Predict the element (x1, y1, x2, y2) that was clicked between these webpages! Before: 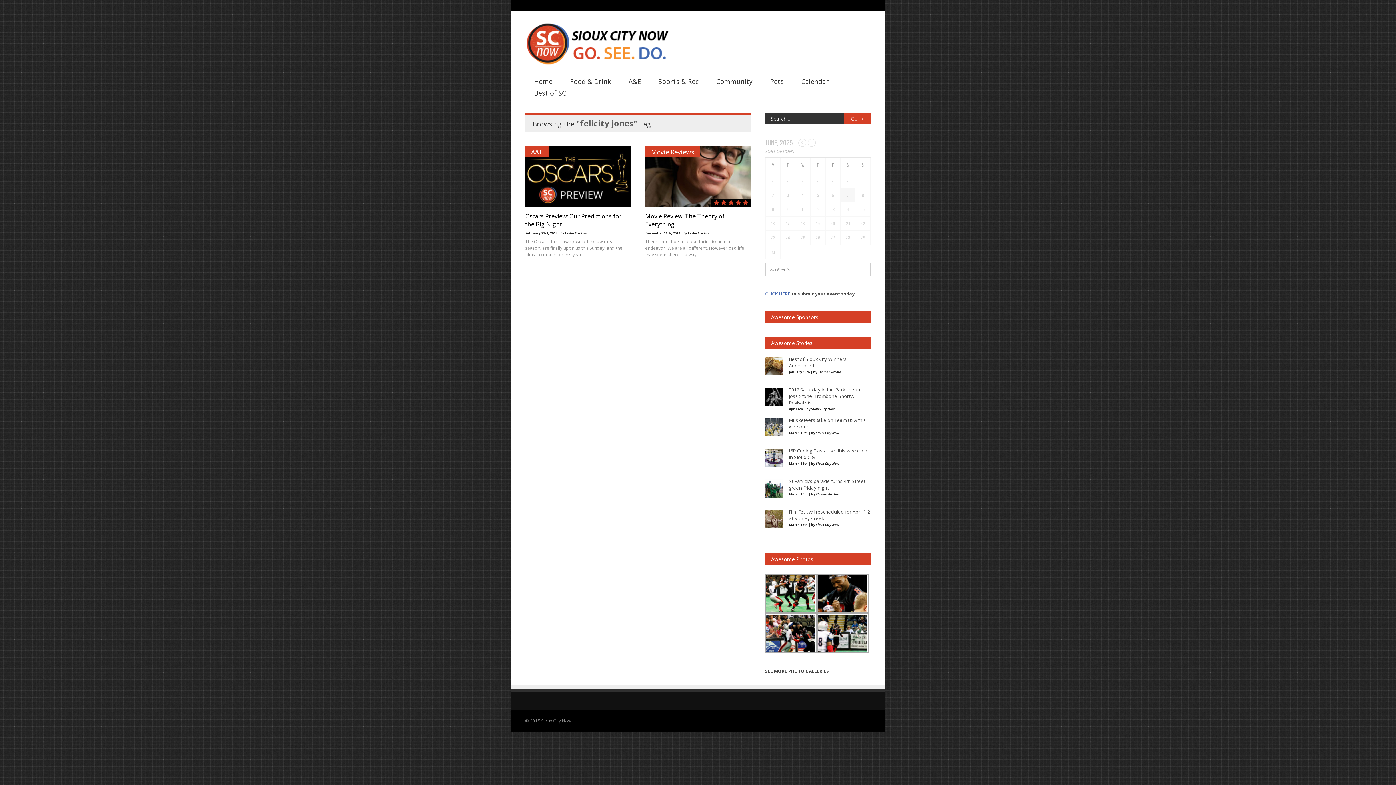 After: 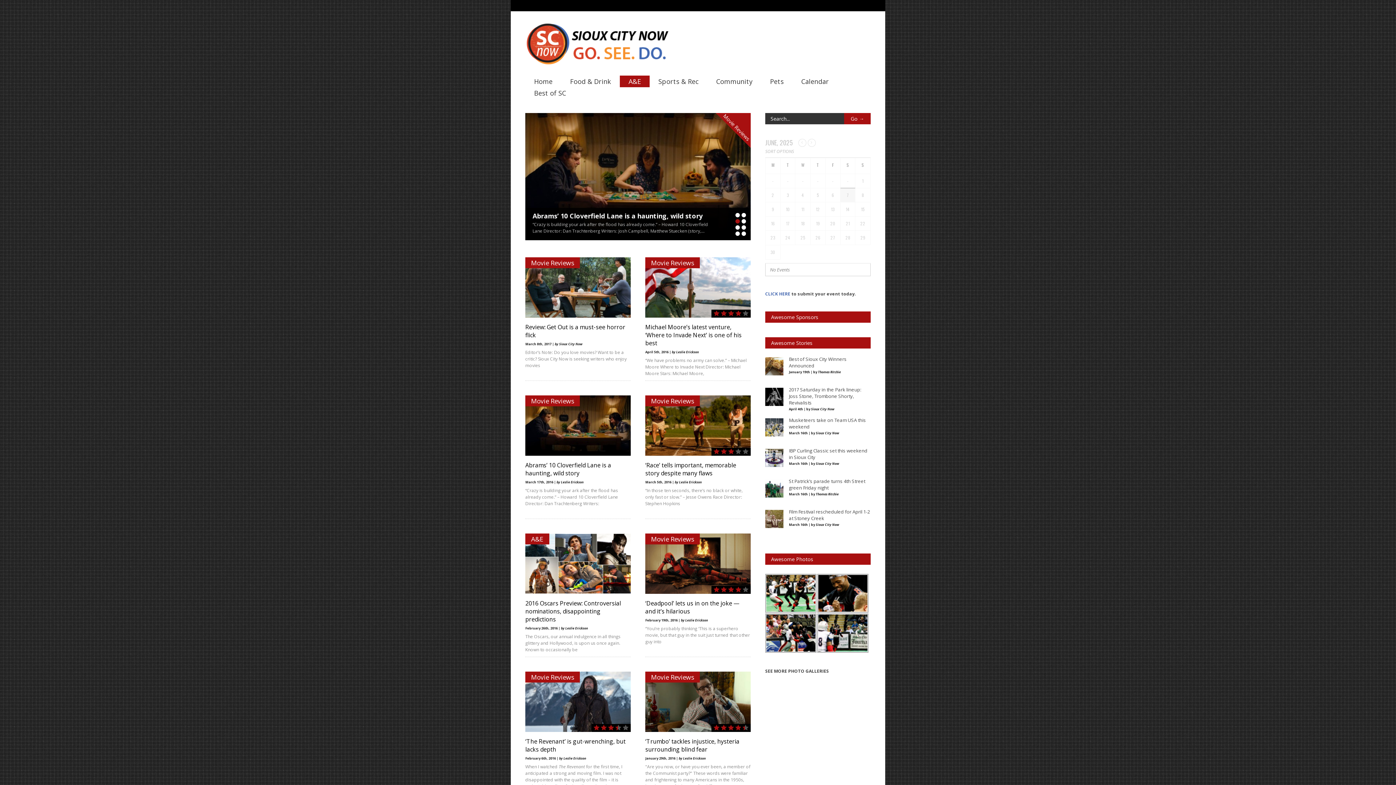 Action: label: Movie Reviews bbox: (645, 146, 700, 157)